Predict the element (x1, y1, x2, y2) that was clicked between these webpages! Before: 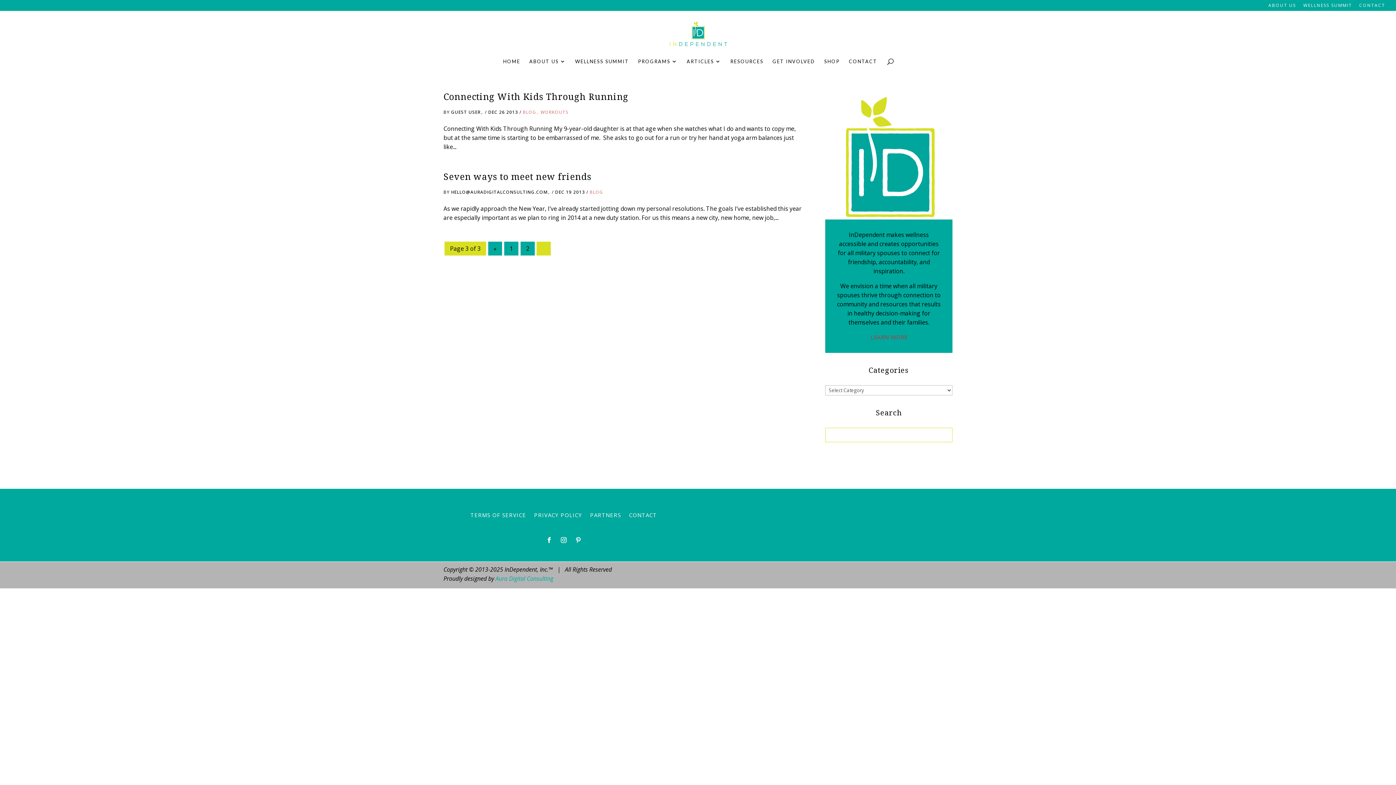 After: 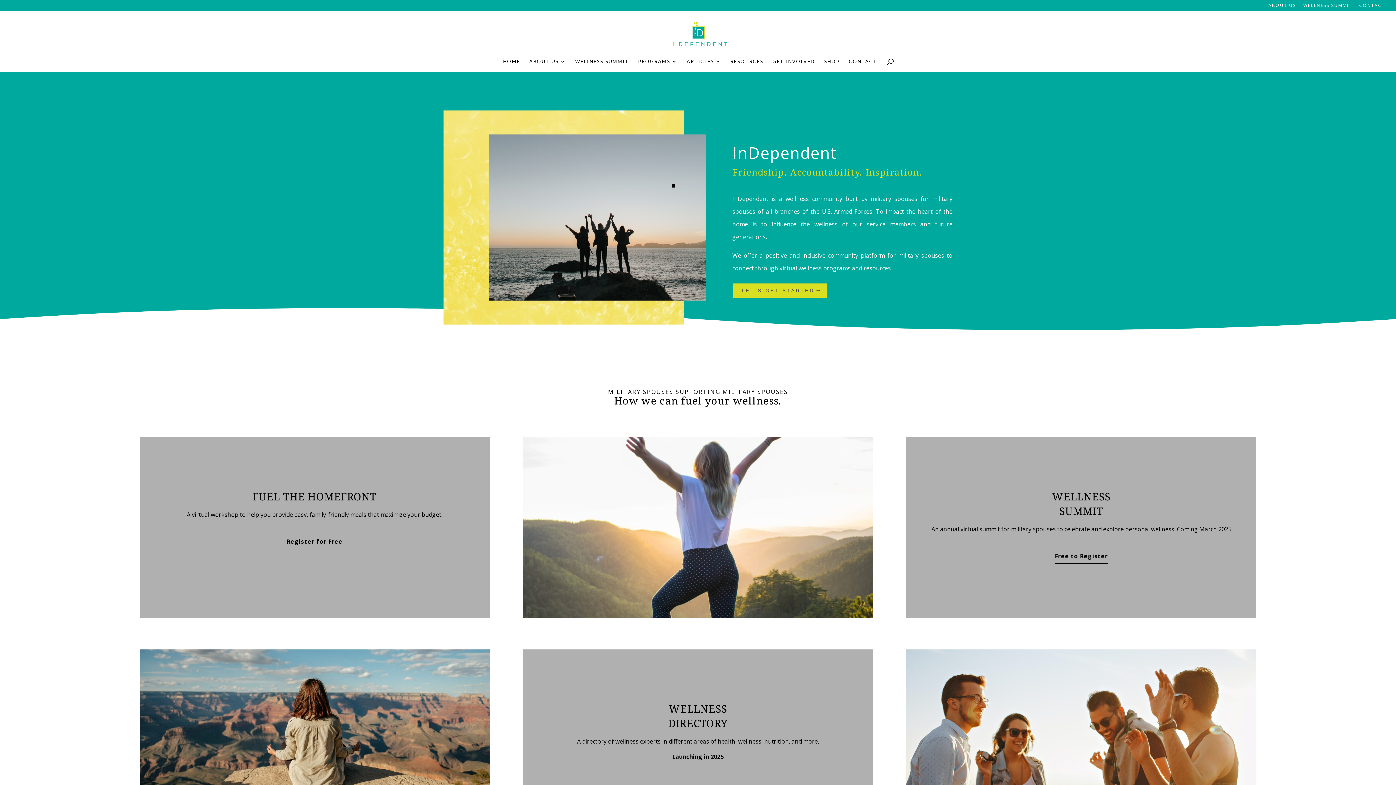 Action: bbox: (503, 58, 520, 72) label: HOME